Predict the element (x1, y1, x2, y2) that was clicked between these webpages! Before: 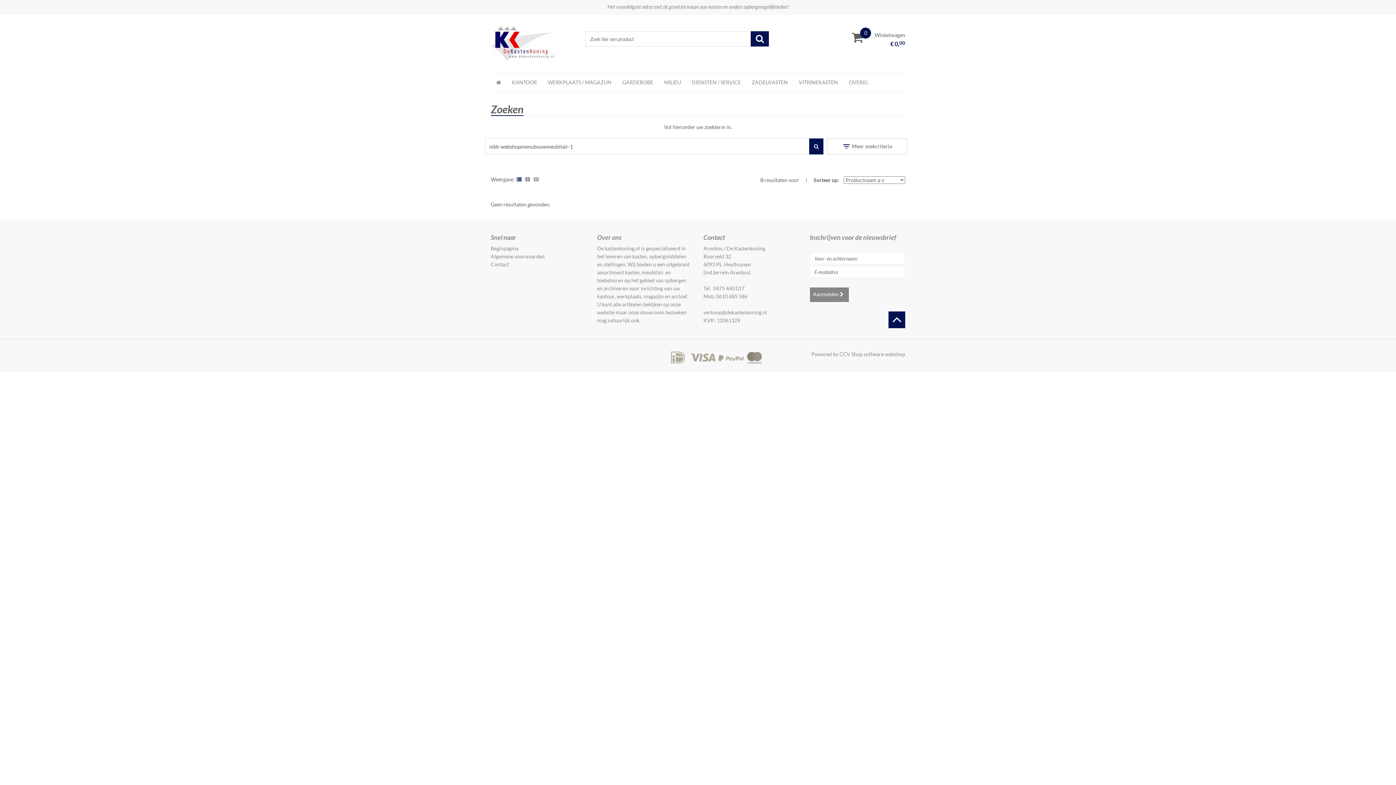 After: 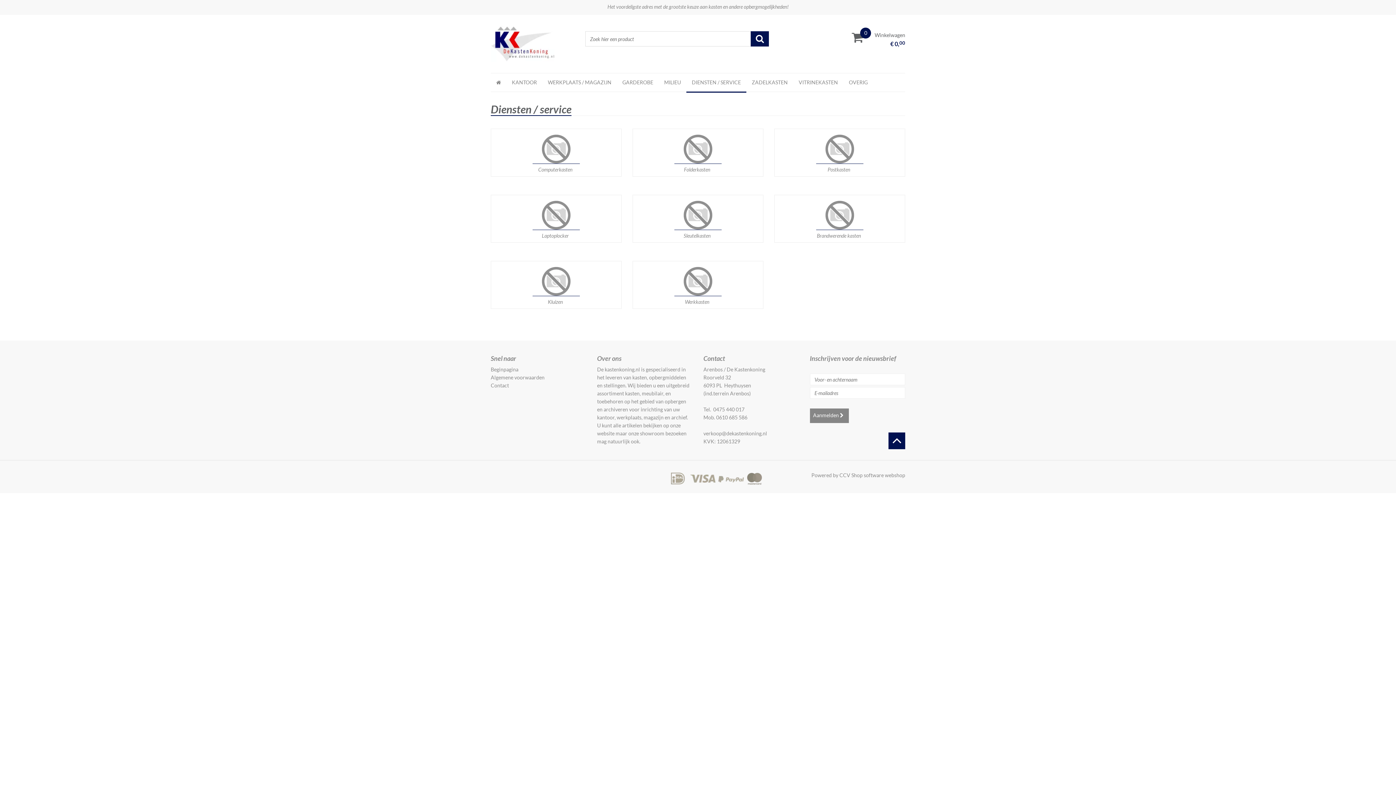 Action: bbox: (686, 73, 746, 91) label: DIENSTEN / SERVICE